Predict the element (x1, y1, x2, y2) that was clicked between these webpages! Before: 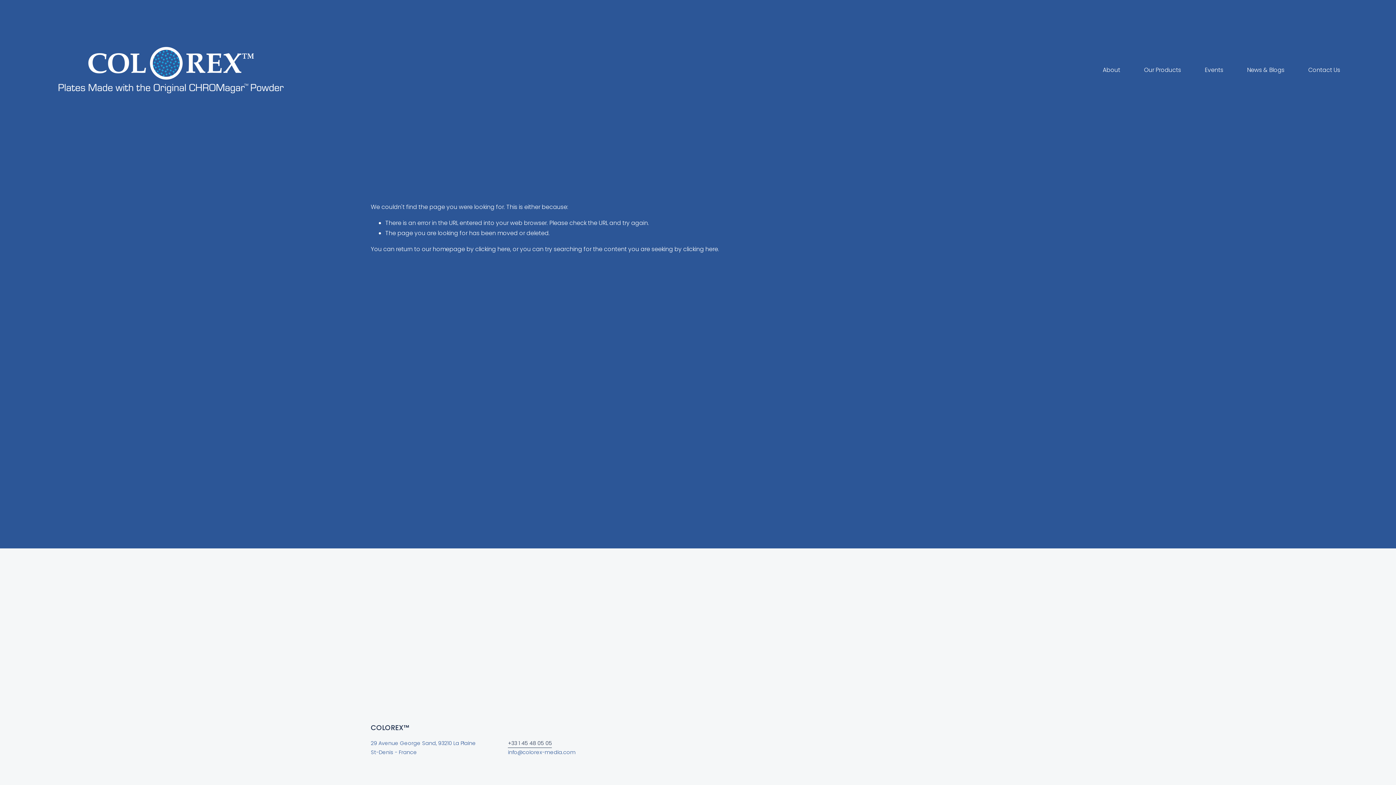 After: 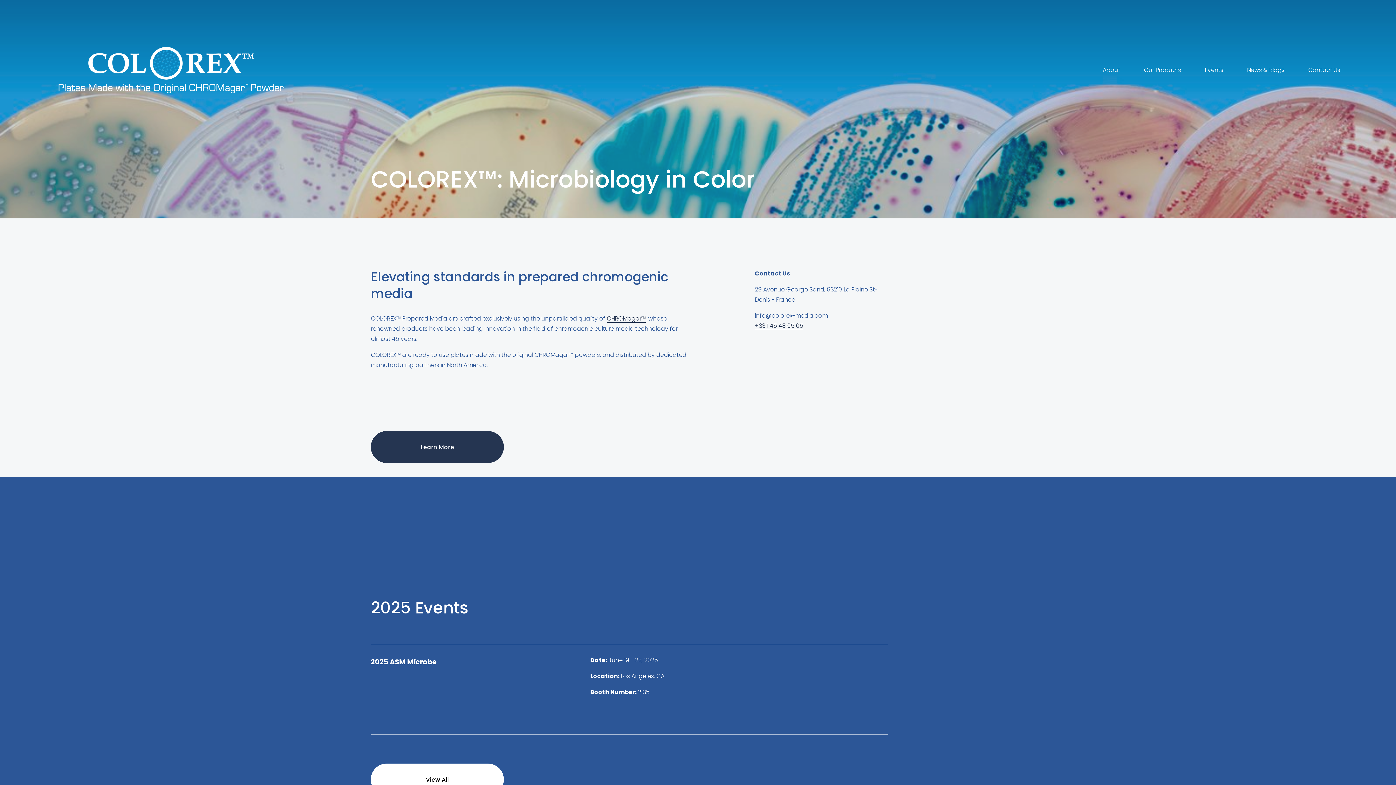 Action: label: clicking here bbox: (475, 245, 510, 253)